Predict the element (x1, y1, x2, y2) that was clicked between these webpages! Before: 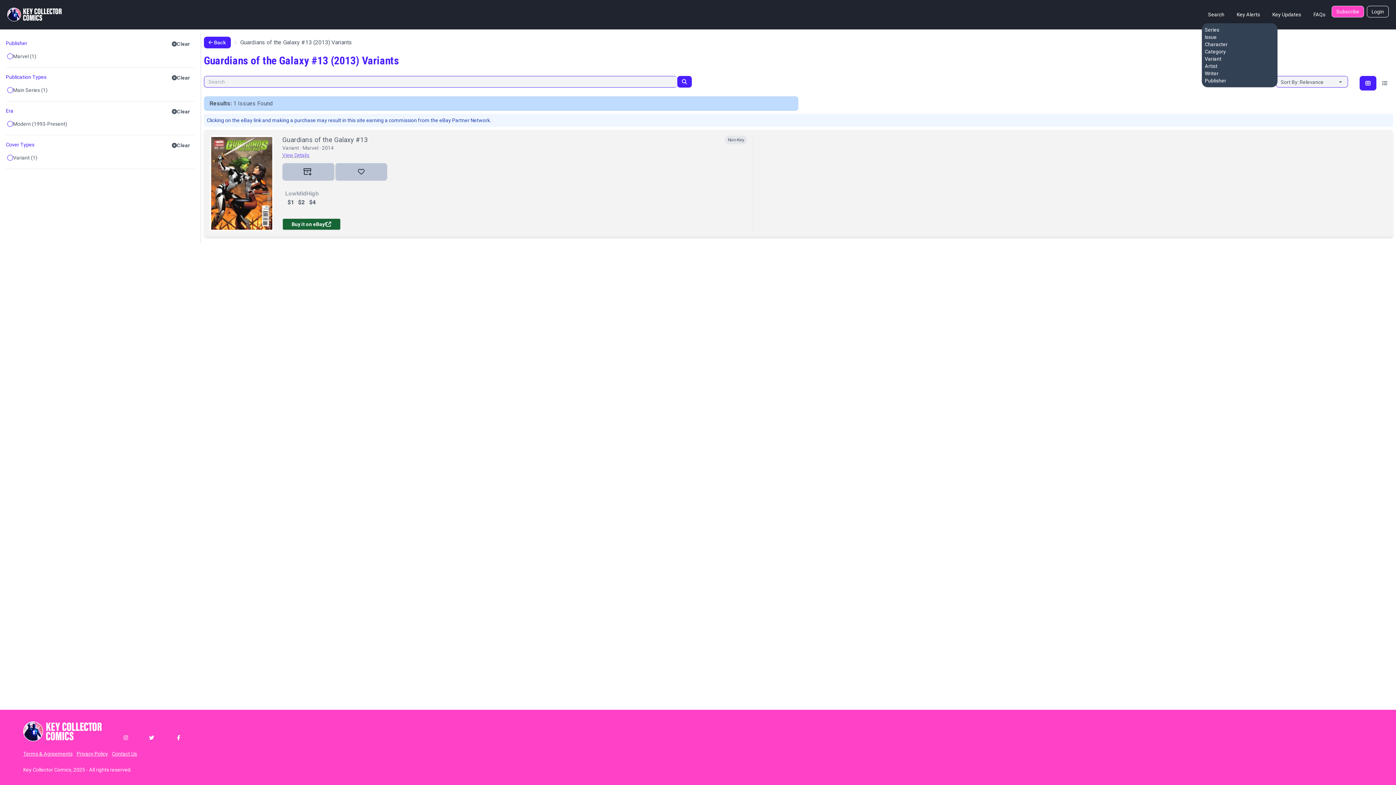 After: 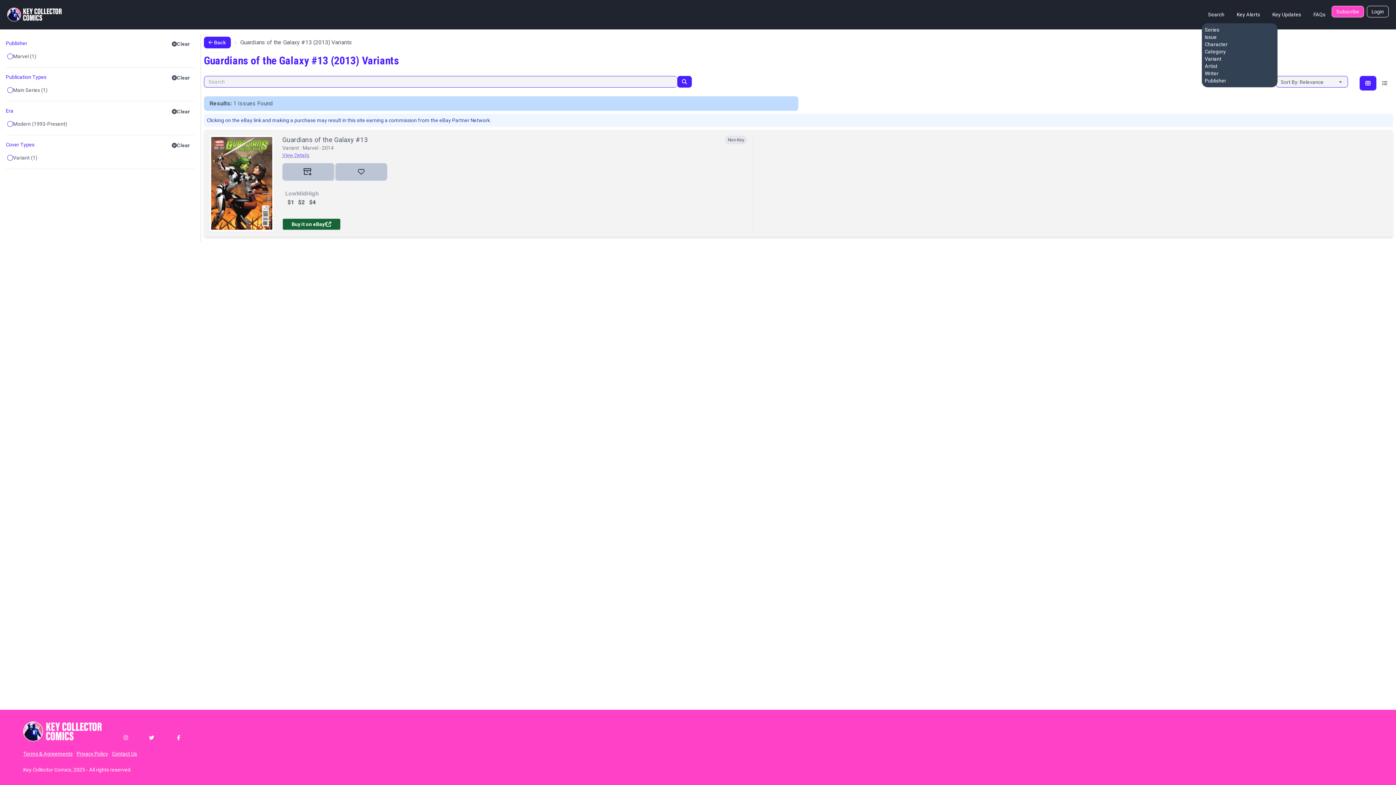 Action: label: Clear bbox: (167, 38, 194, 49)